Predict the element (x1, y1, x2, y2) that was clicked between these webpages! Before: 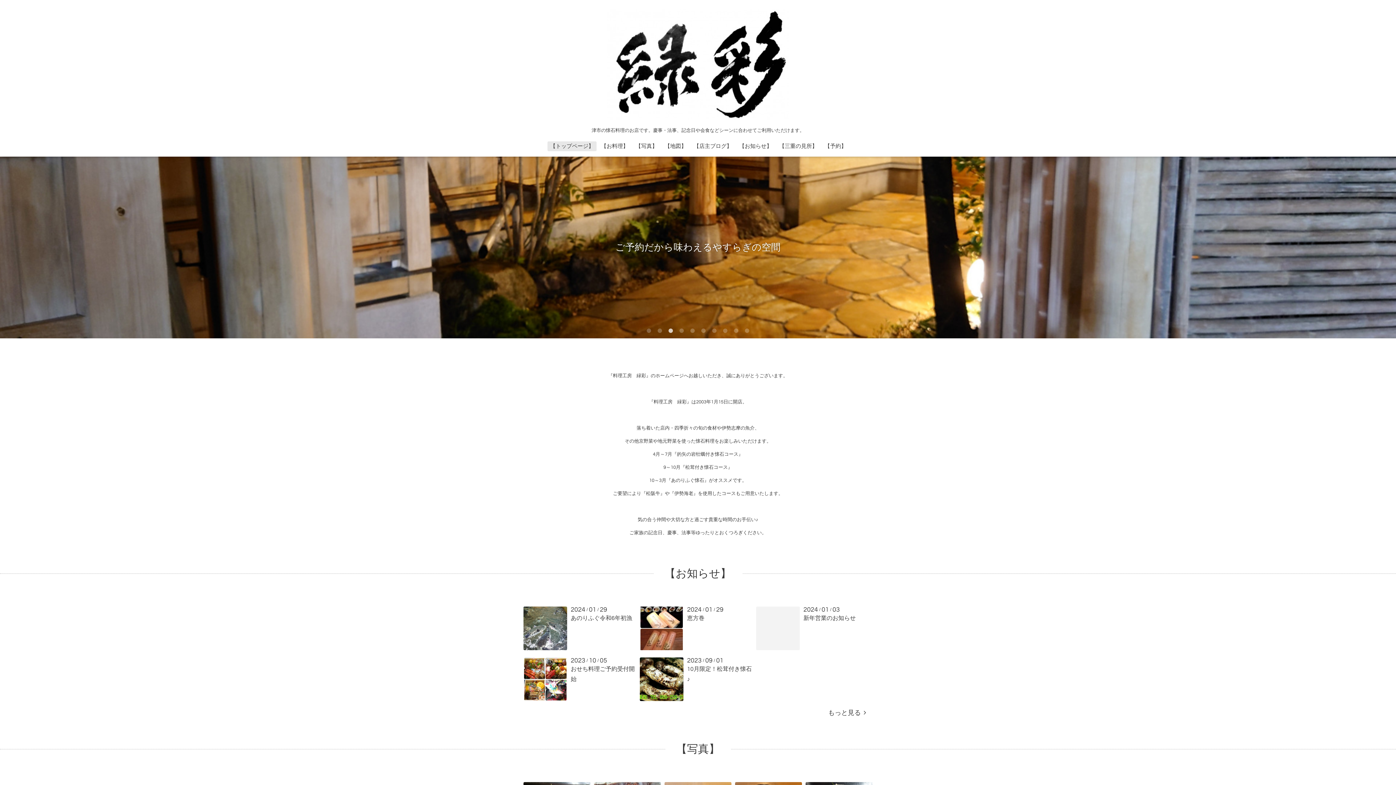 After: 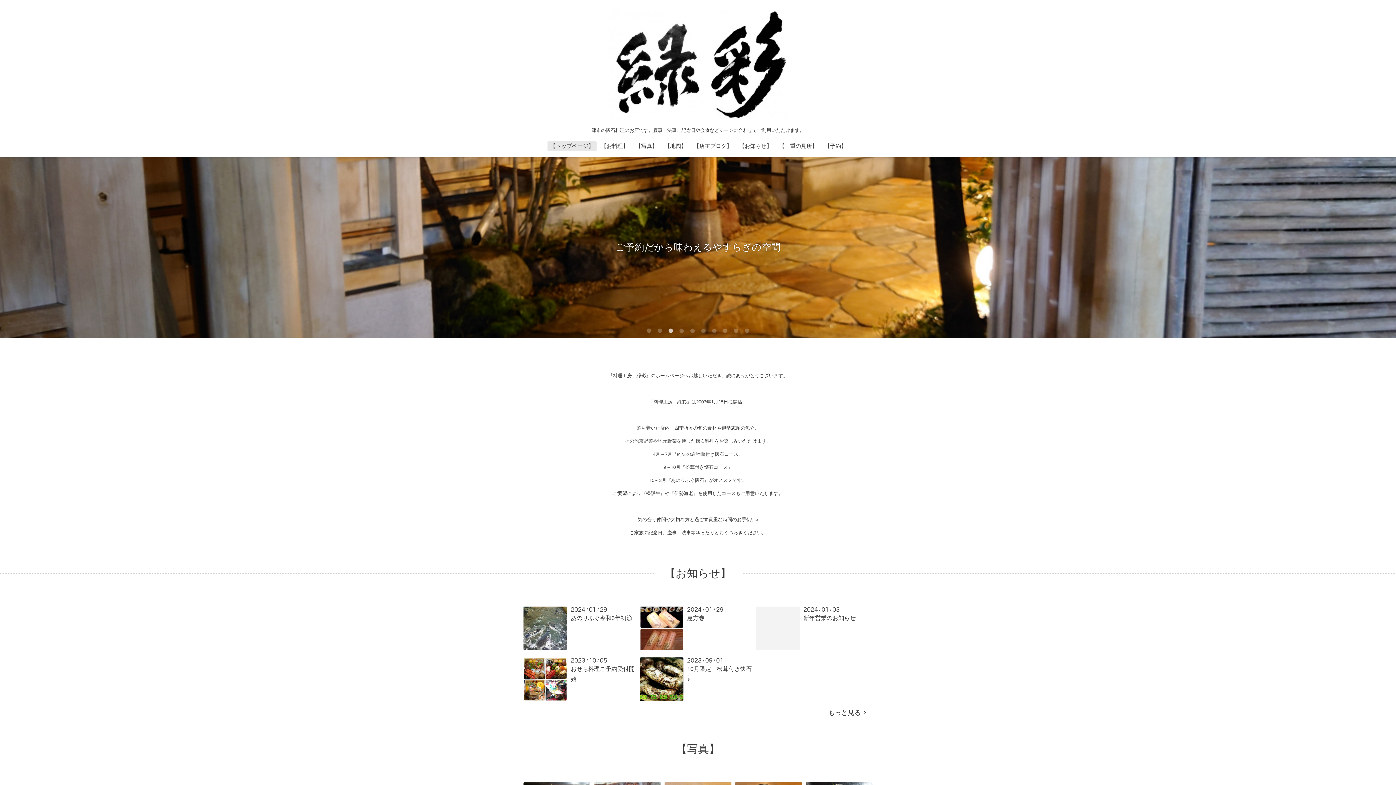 Action: bbox: (607, 109, 789, 122)